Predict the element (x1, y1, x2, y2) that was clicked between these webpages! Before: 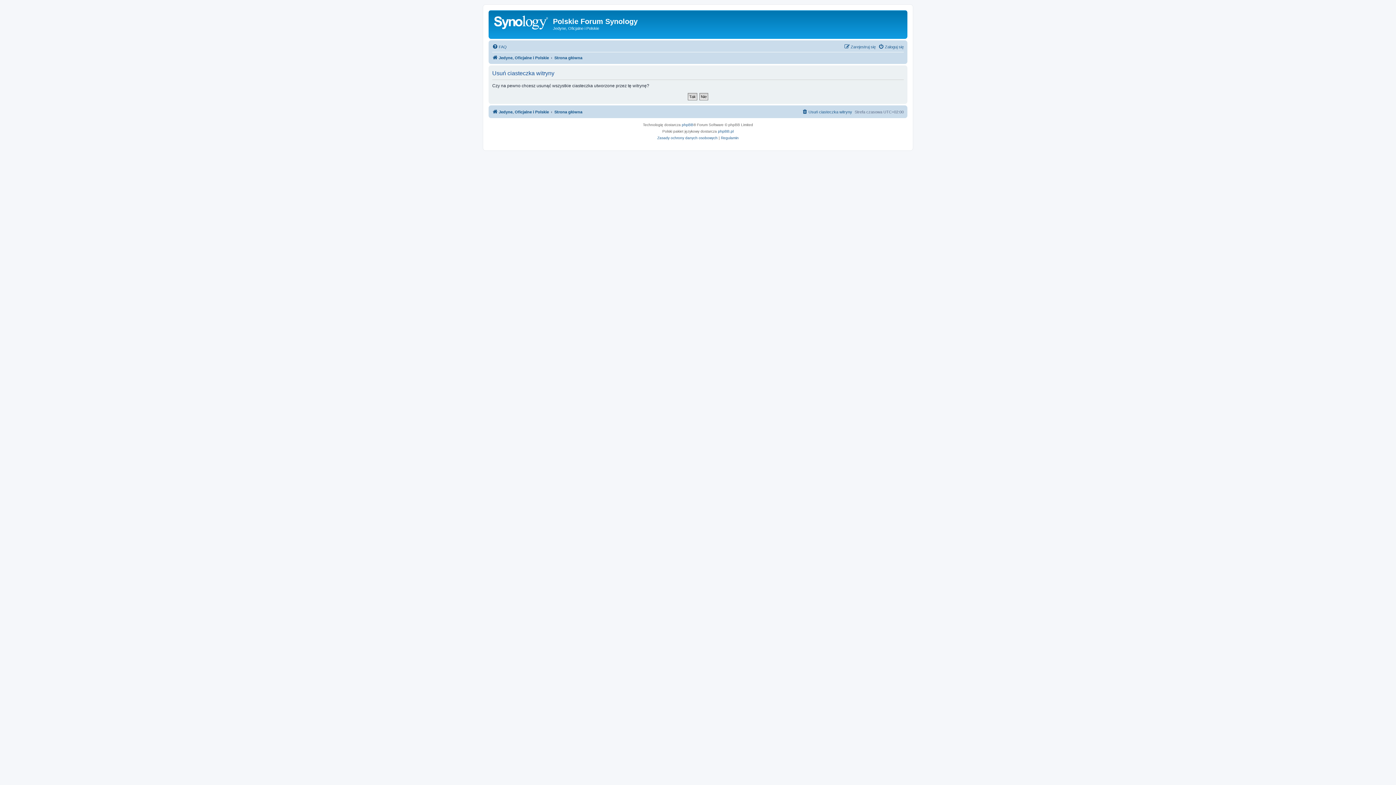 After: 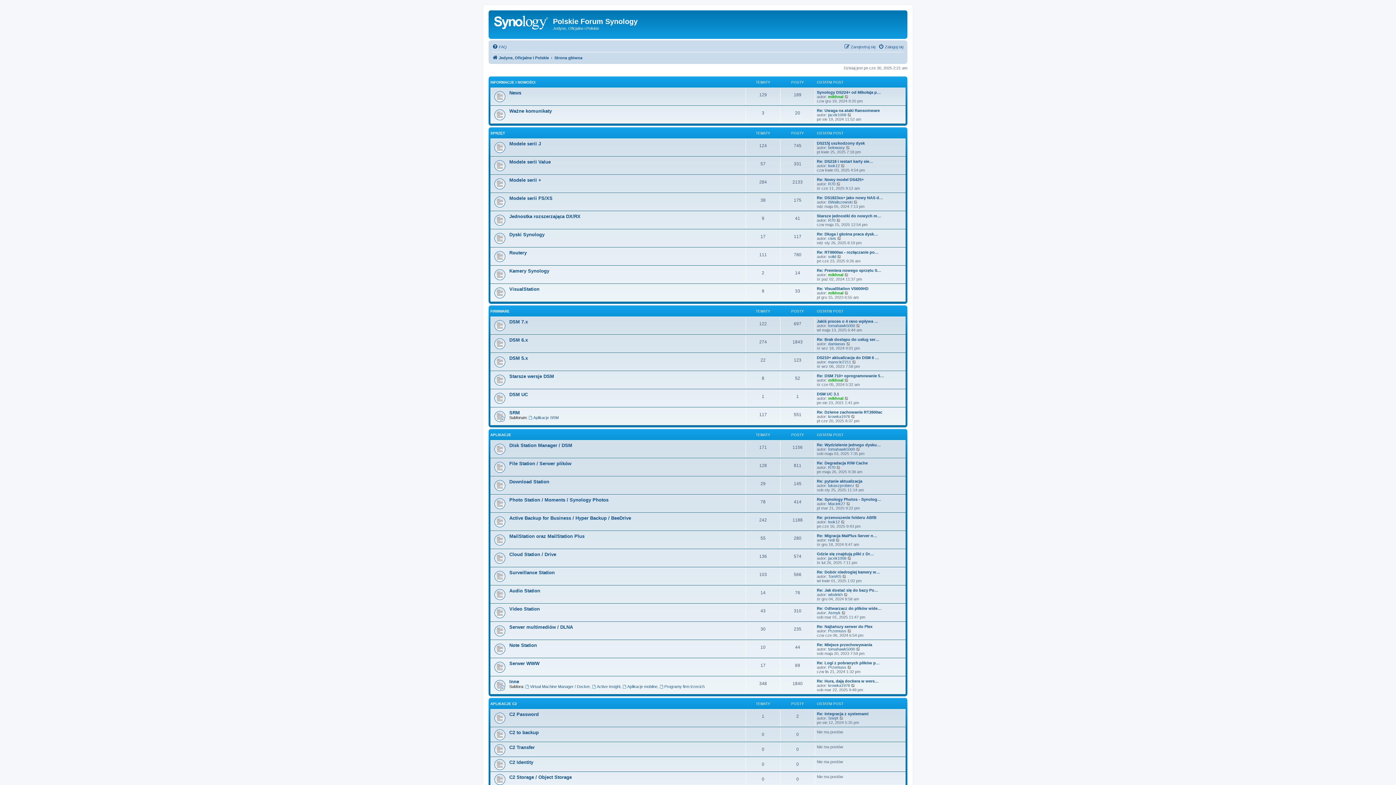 Action: bbox: (554, 53, 582, 62) label: Strona główna